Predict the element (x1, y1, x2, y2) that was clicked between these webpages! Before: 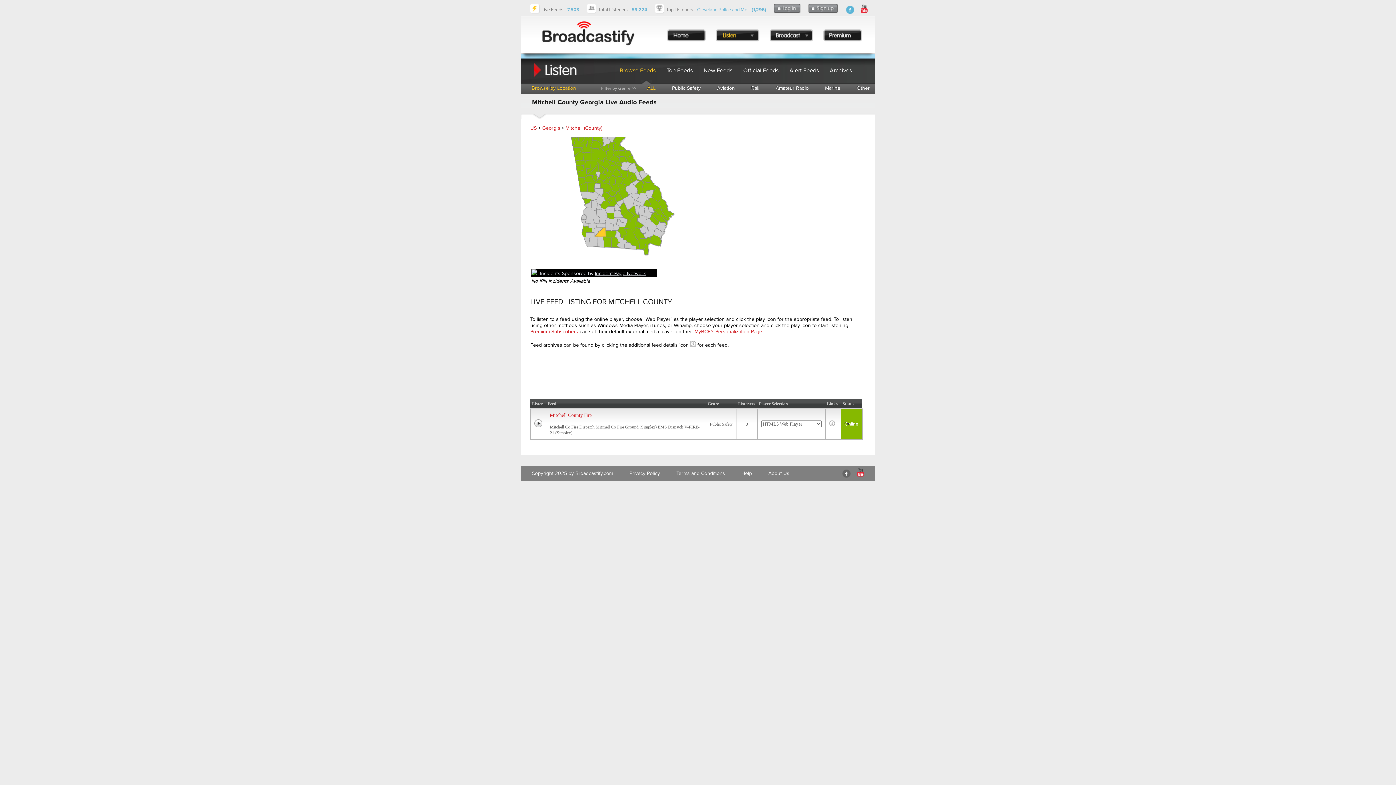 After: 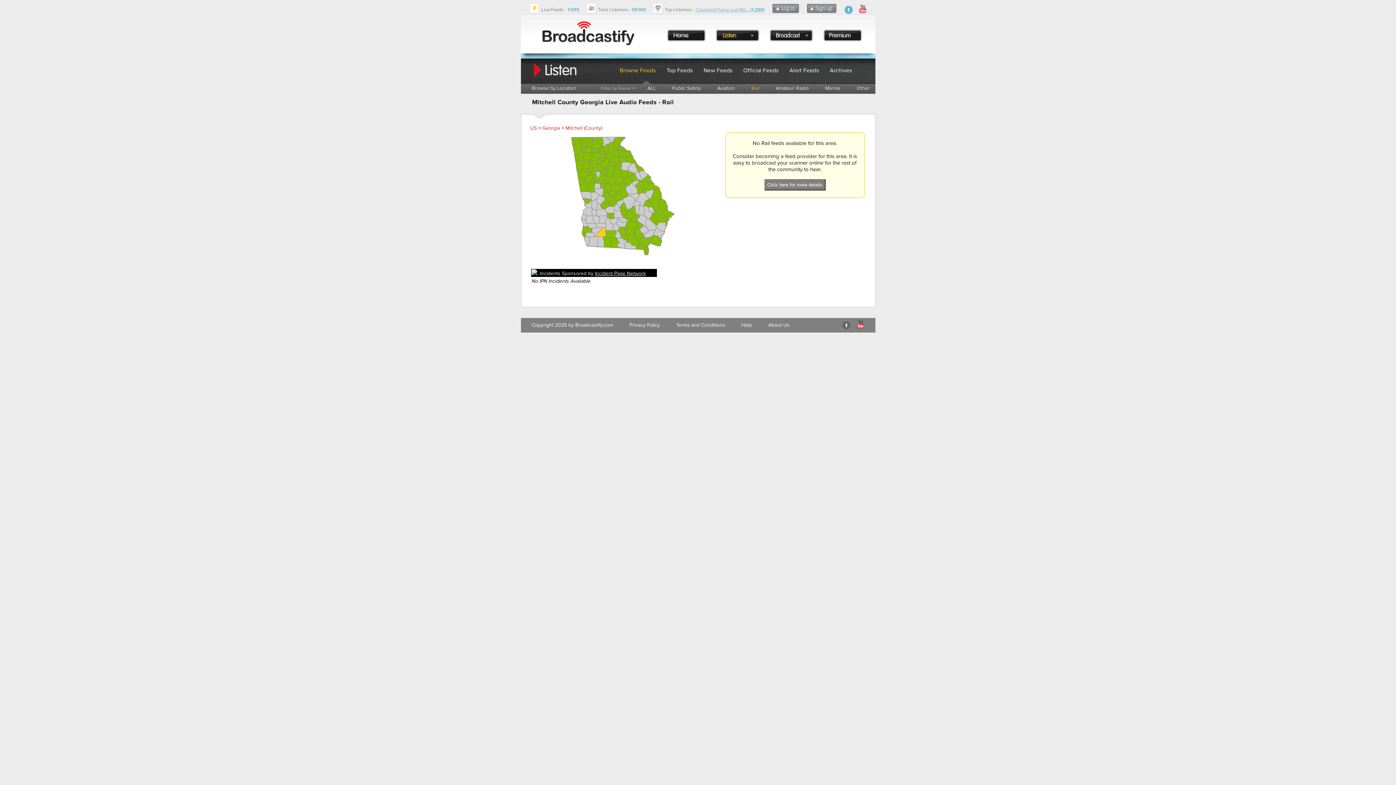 Action: bbox: (751, 85, 759, 91) label: Rail